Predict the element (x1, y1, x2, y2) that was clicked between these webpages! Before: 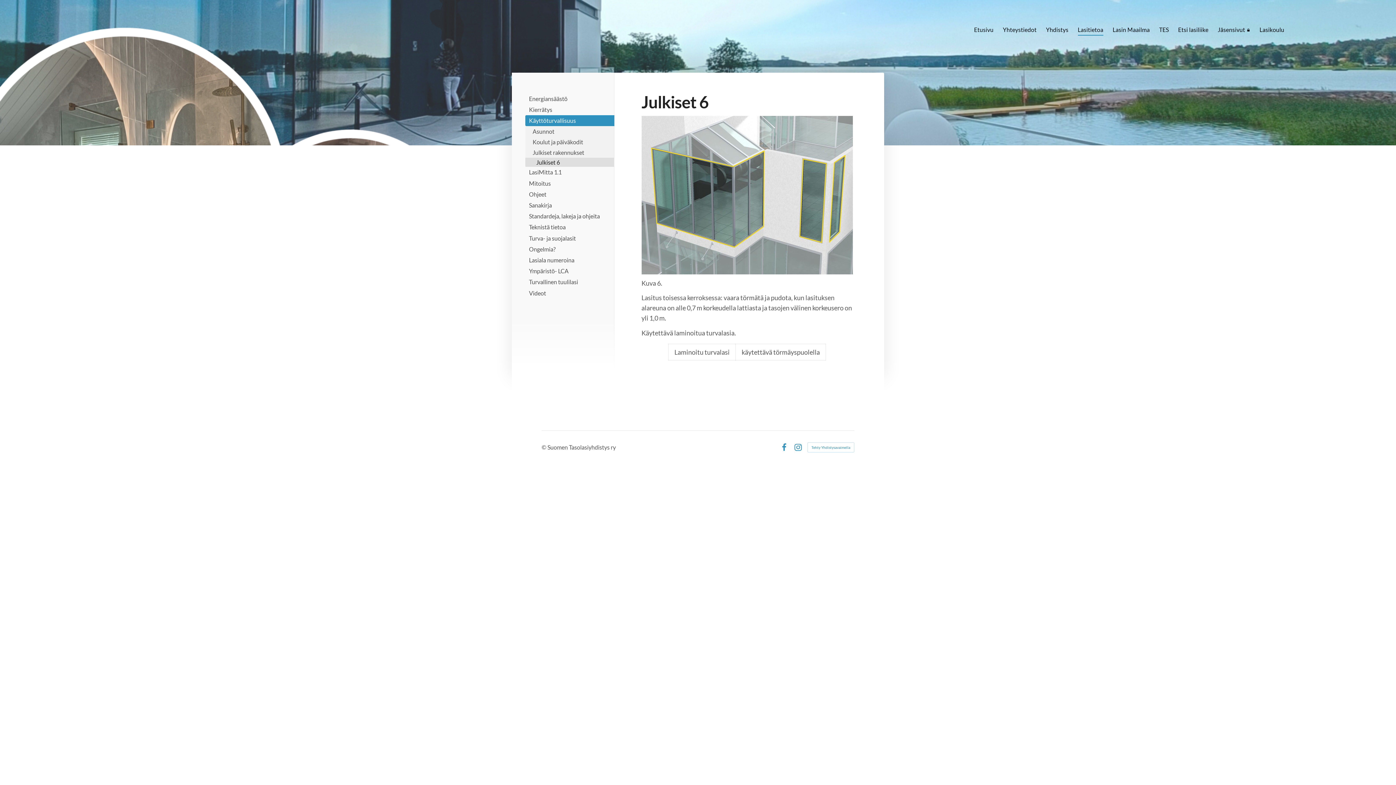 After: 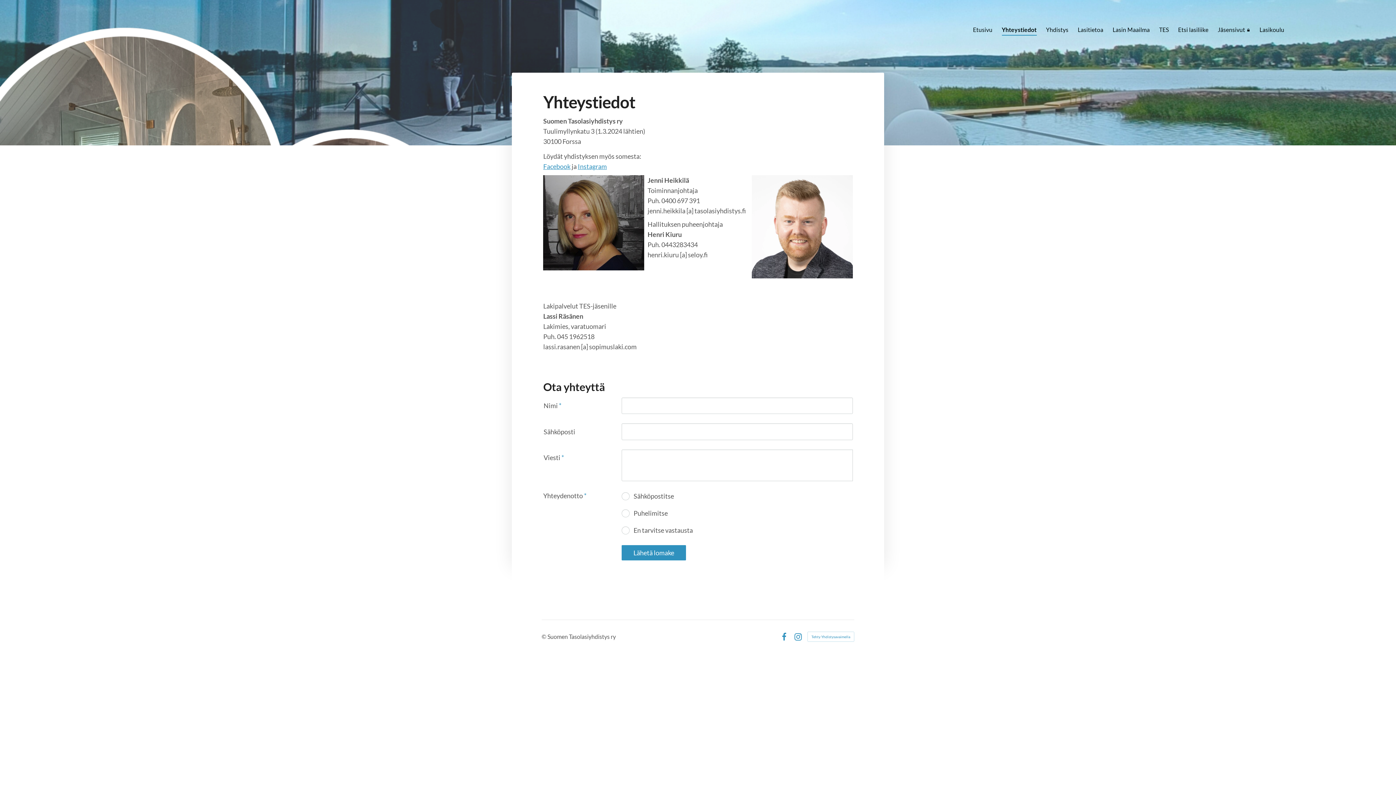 Action: bbox: (1003, 24, 1036, 36) label: Yhteystiedot